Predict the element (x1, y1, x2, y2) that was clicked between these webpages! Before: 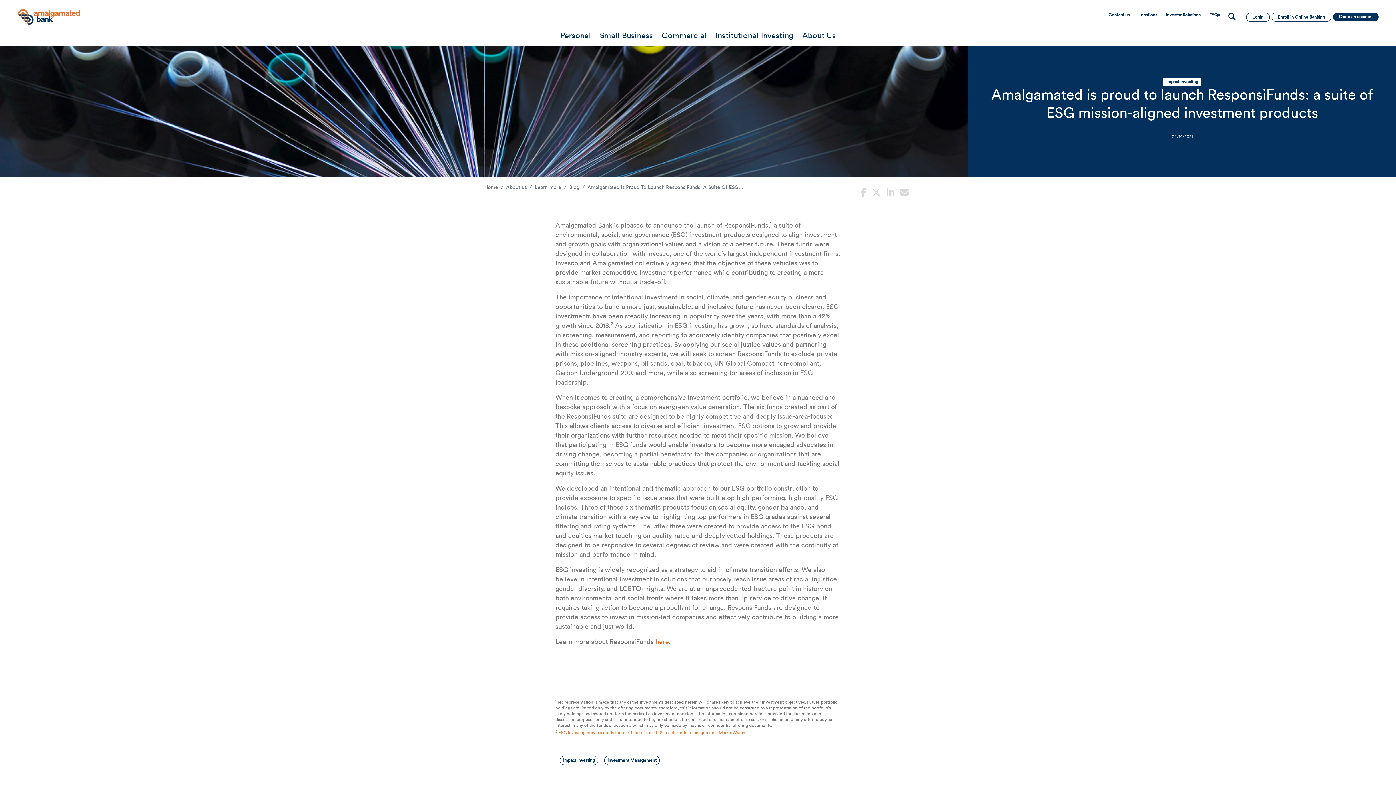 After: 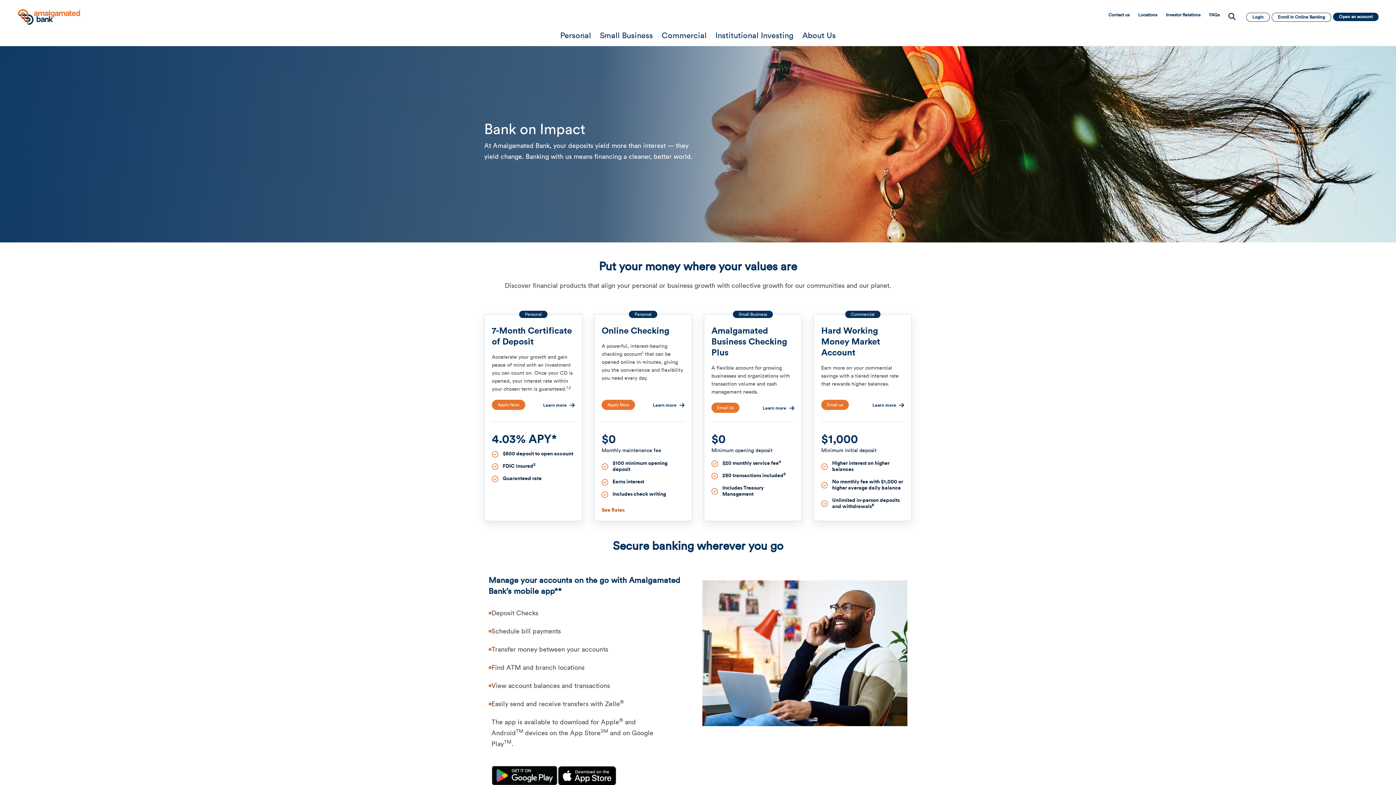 Action: label: Home bbox: (484, 185, 498, 190)